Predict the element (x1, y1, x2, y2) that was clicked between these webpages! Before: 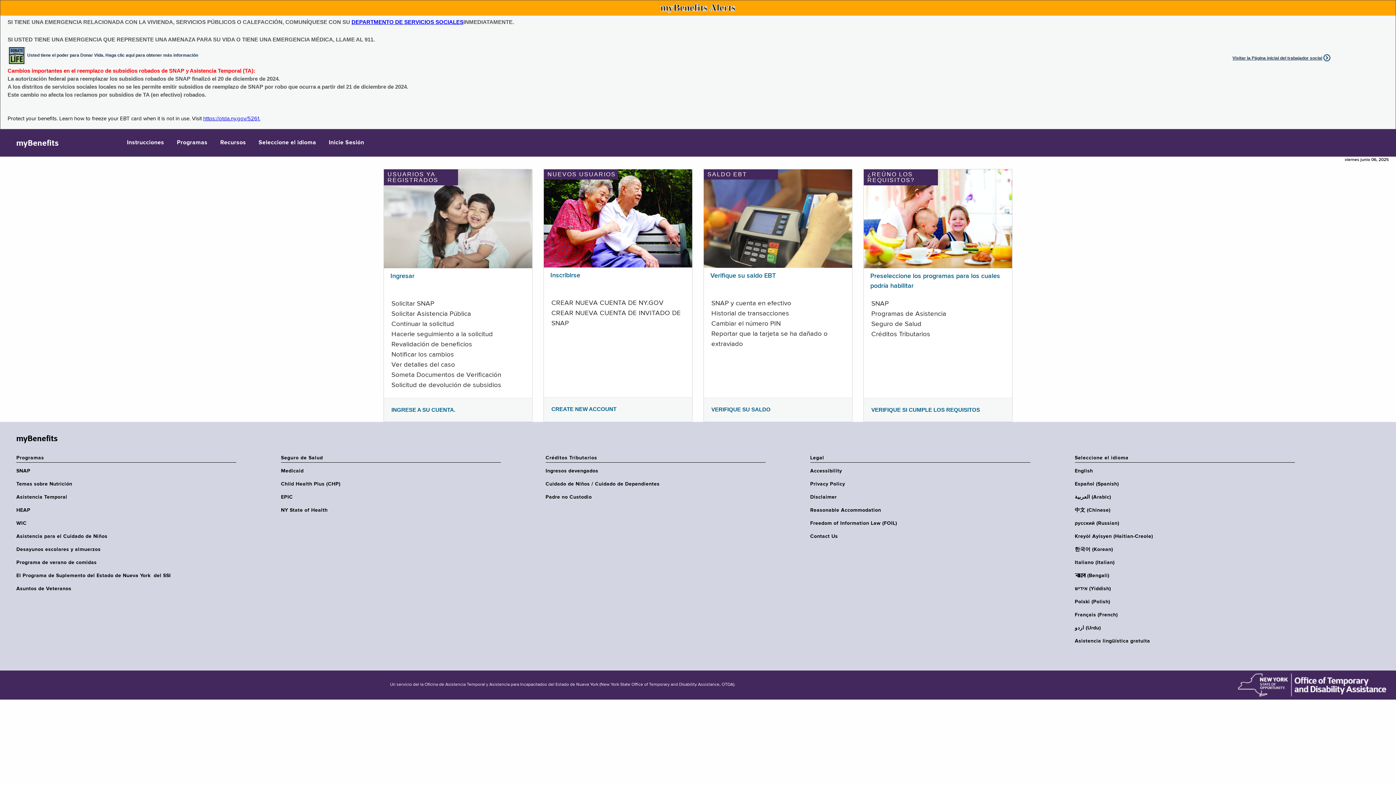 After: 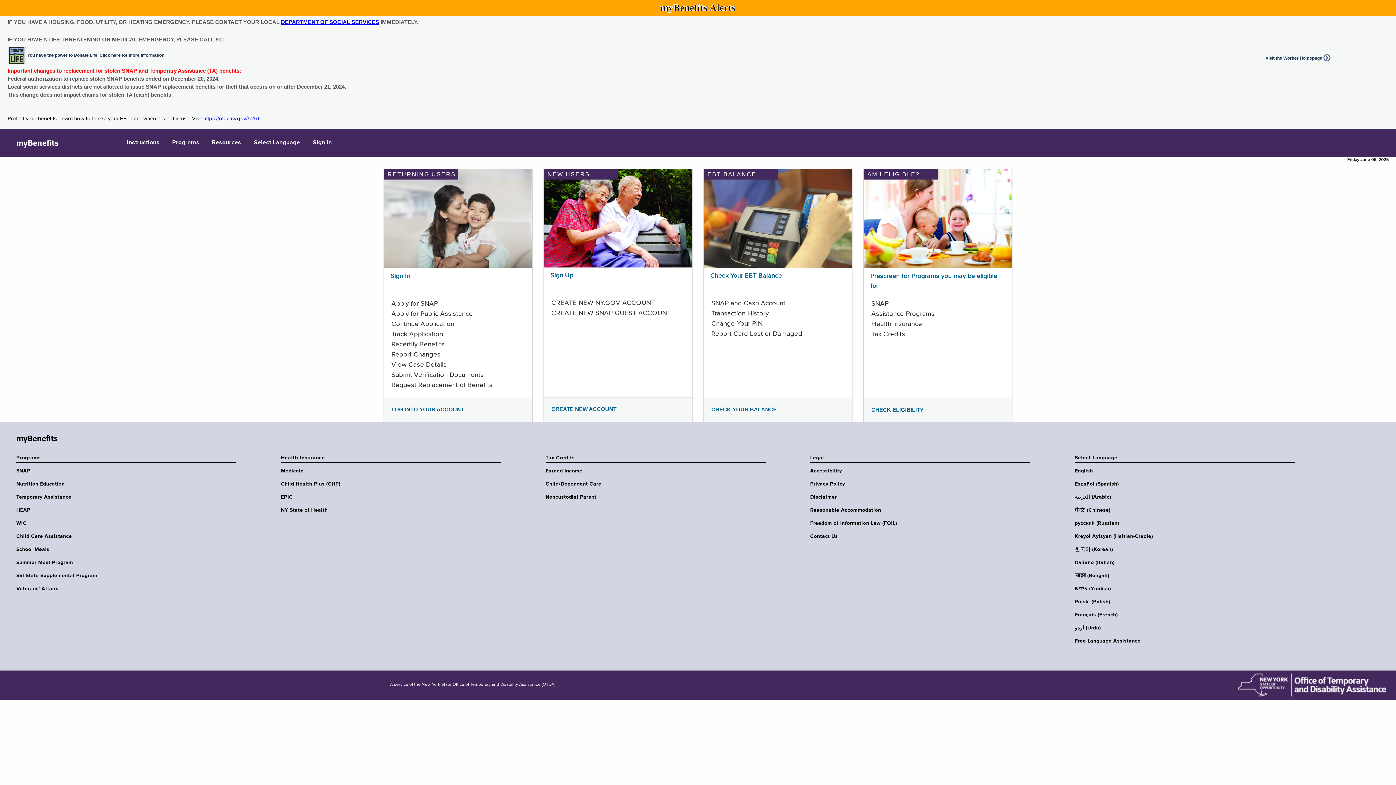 Action: bbox: (1075, 468, 1299, 474) label: English